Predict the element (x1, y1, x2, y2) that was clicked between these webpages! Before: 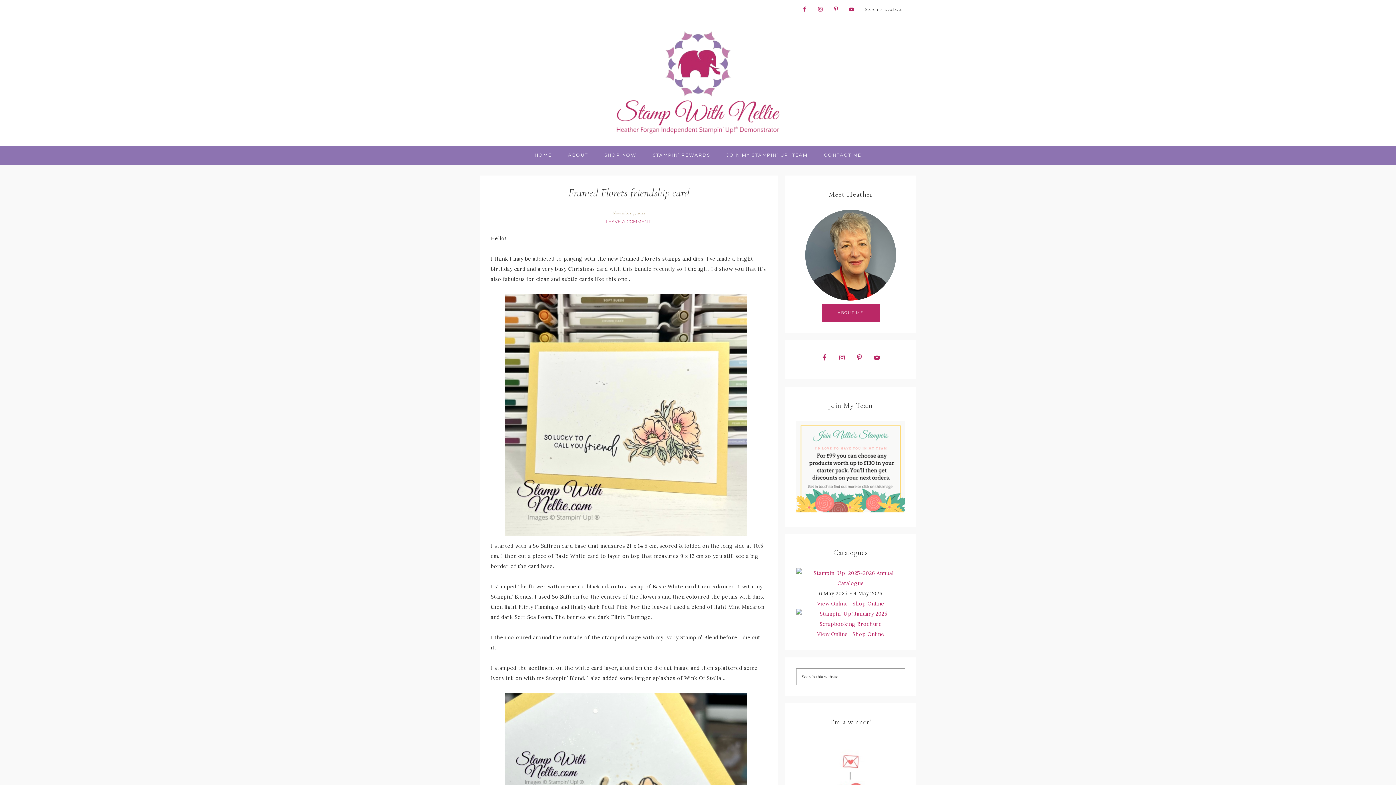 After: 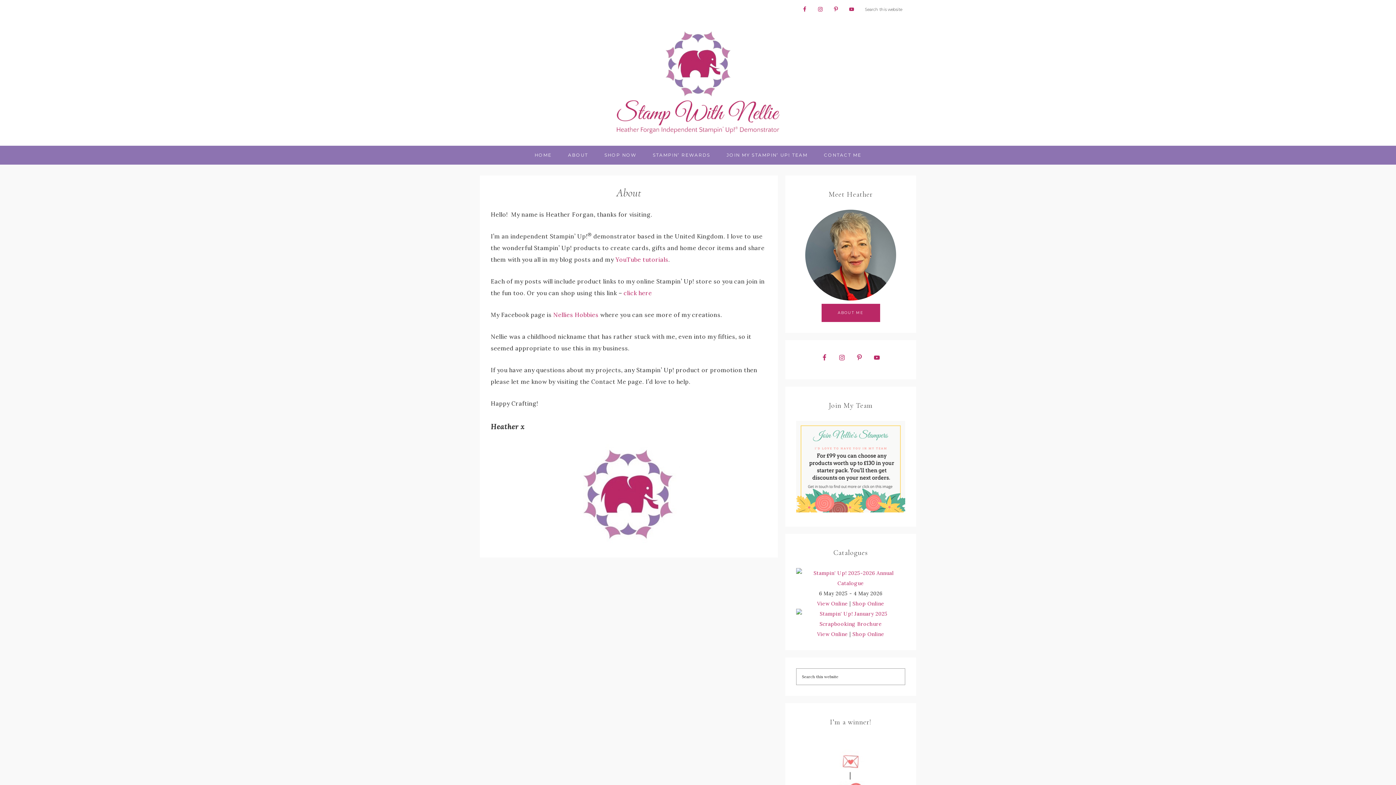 Action: bbox: (805, 295, 896, 302)